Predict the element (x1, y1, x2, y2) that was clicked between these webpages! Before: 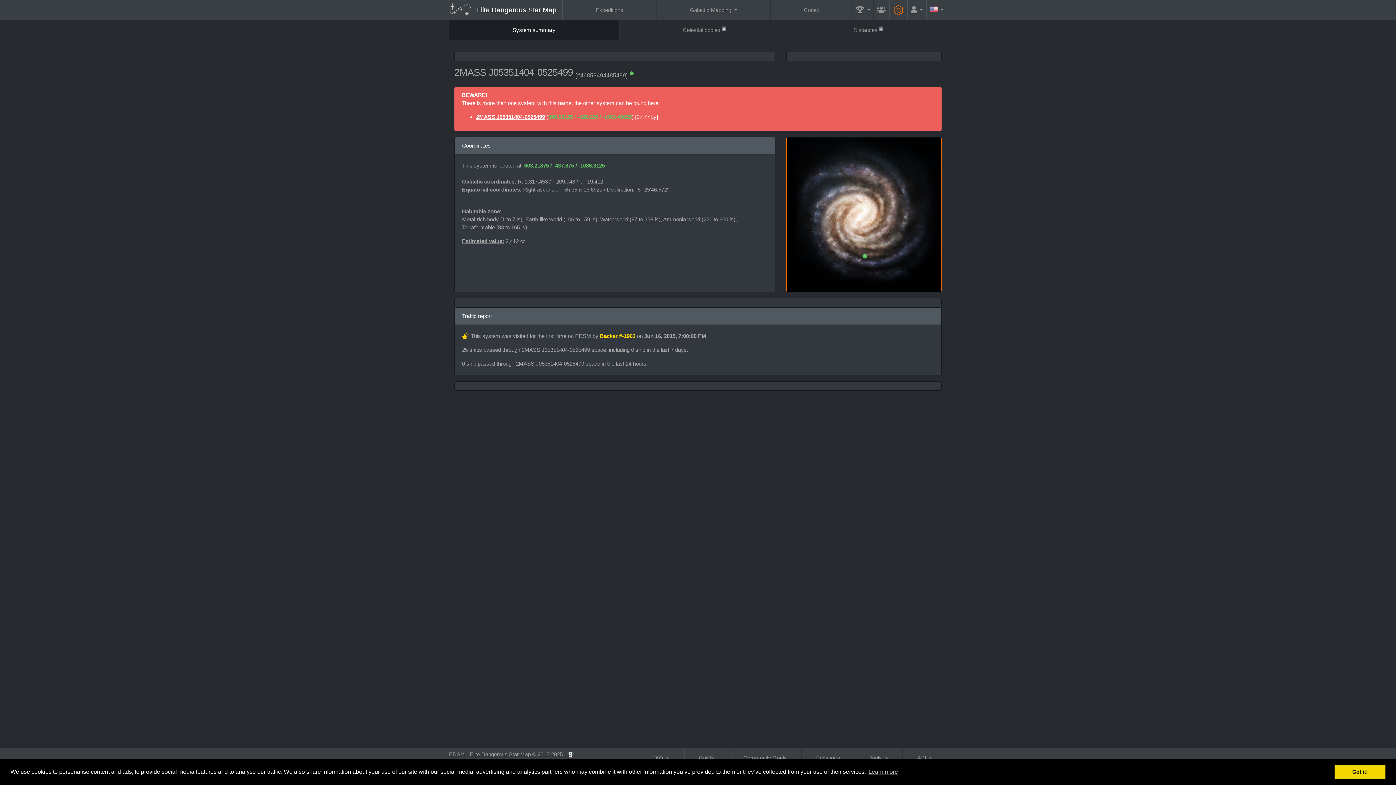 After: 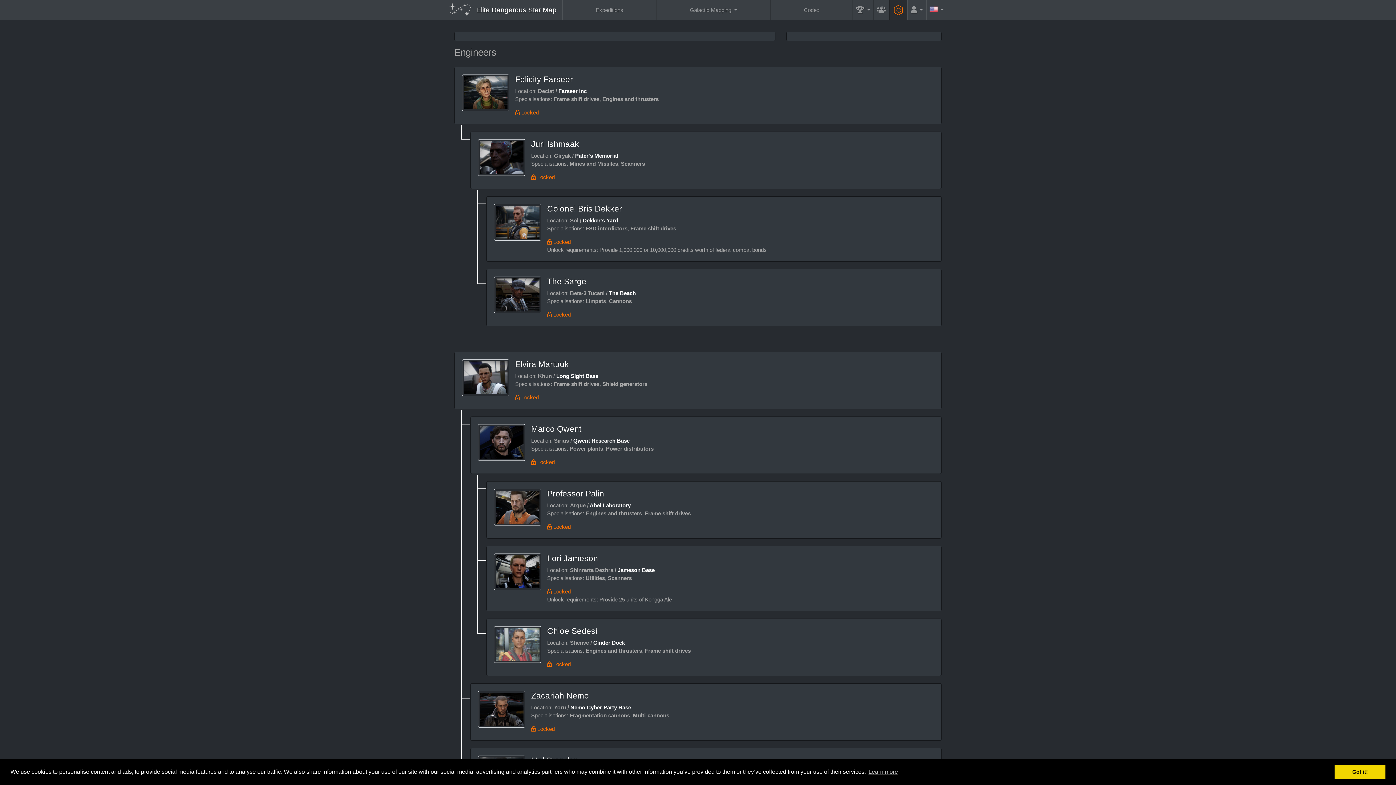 Action: bbox: (801, 748, 855, 768) label: Engineers